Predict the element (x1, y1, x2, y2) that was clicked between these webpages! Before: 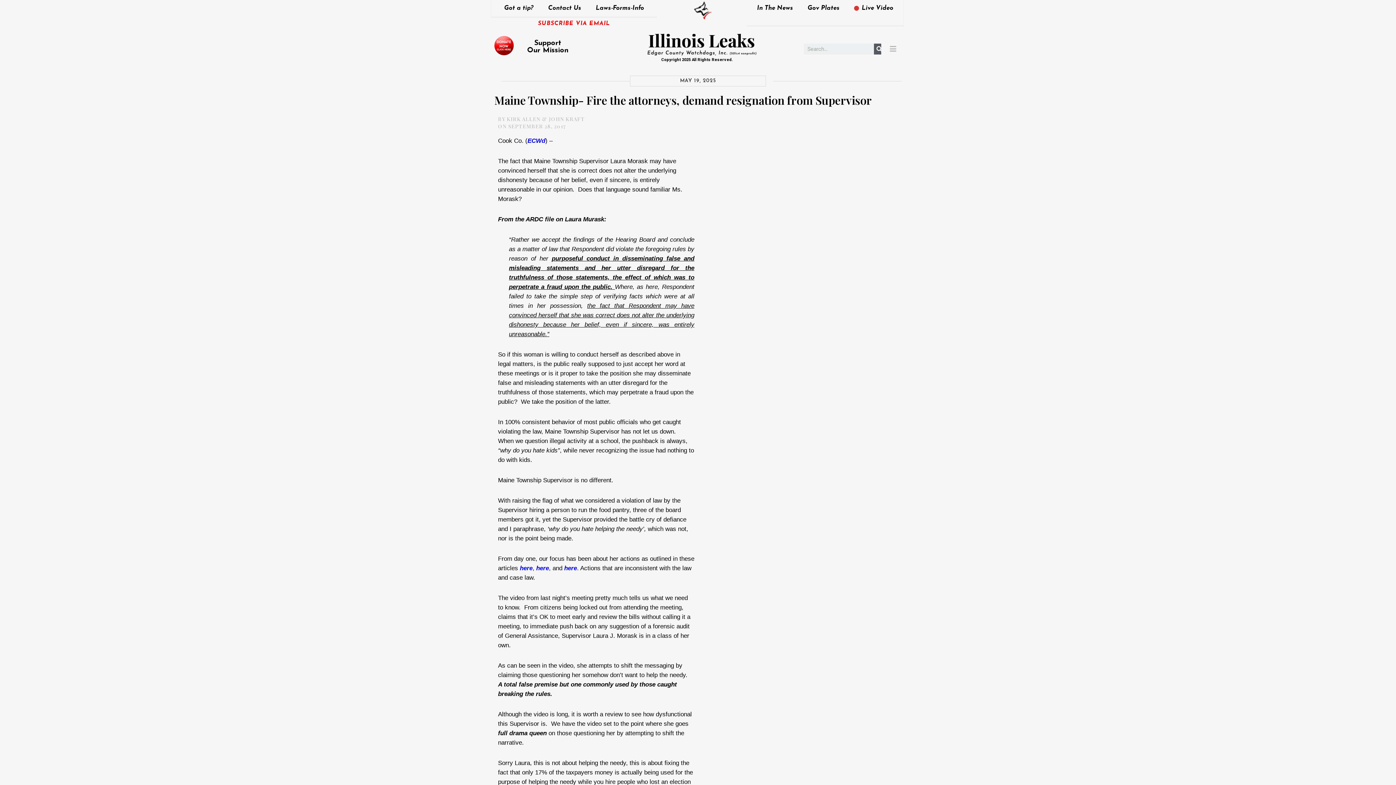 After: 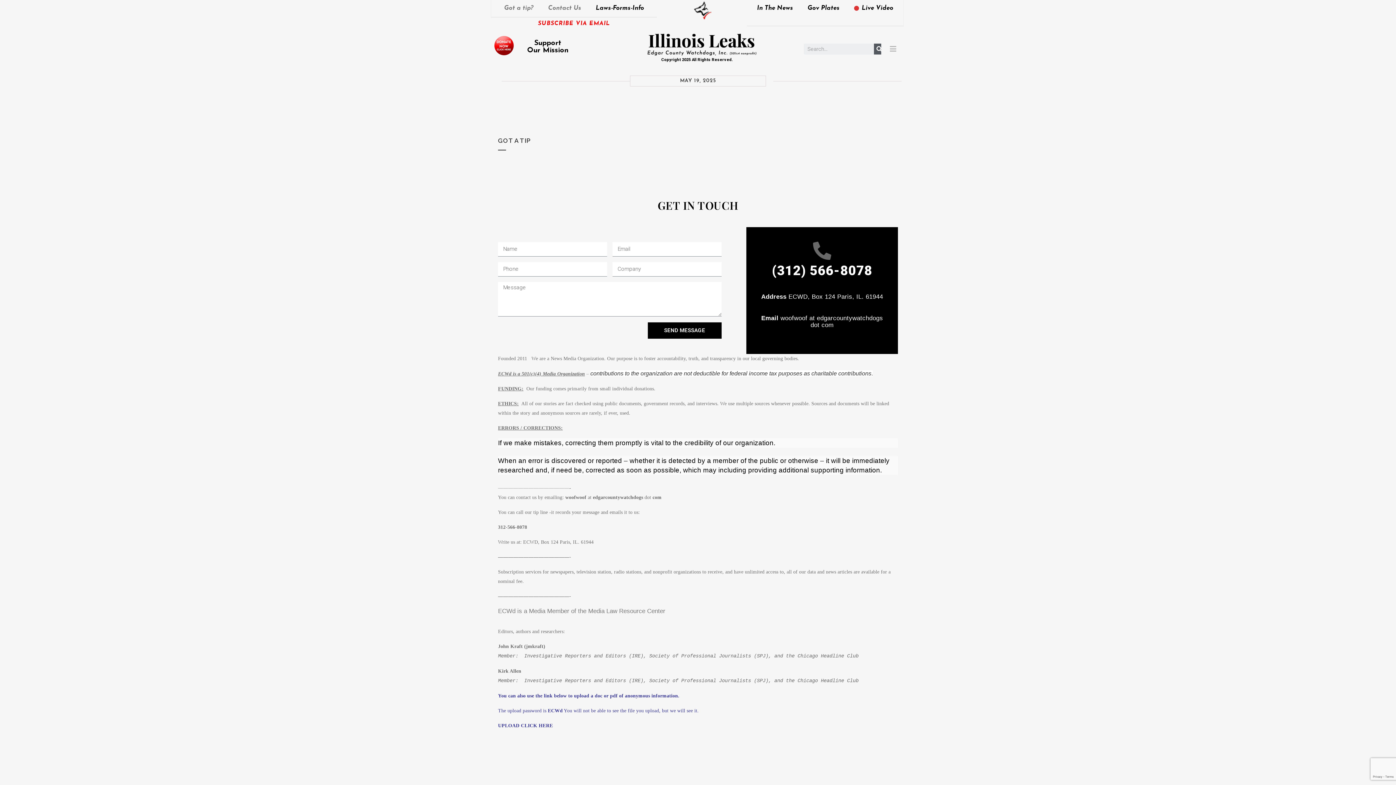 Action: label: Contact Us bbox: (540, 0, 588, 16)